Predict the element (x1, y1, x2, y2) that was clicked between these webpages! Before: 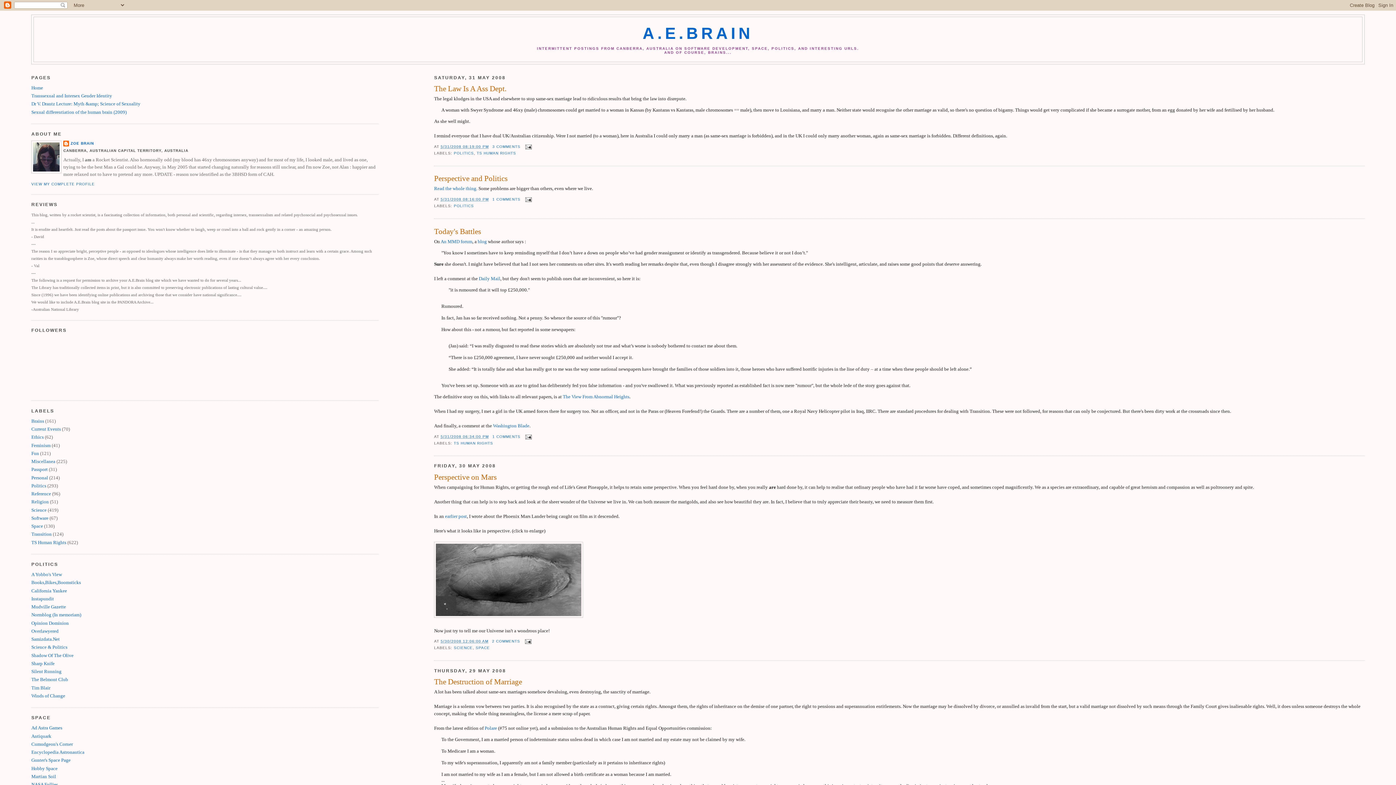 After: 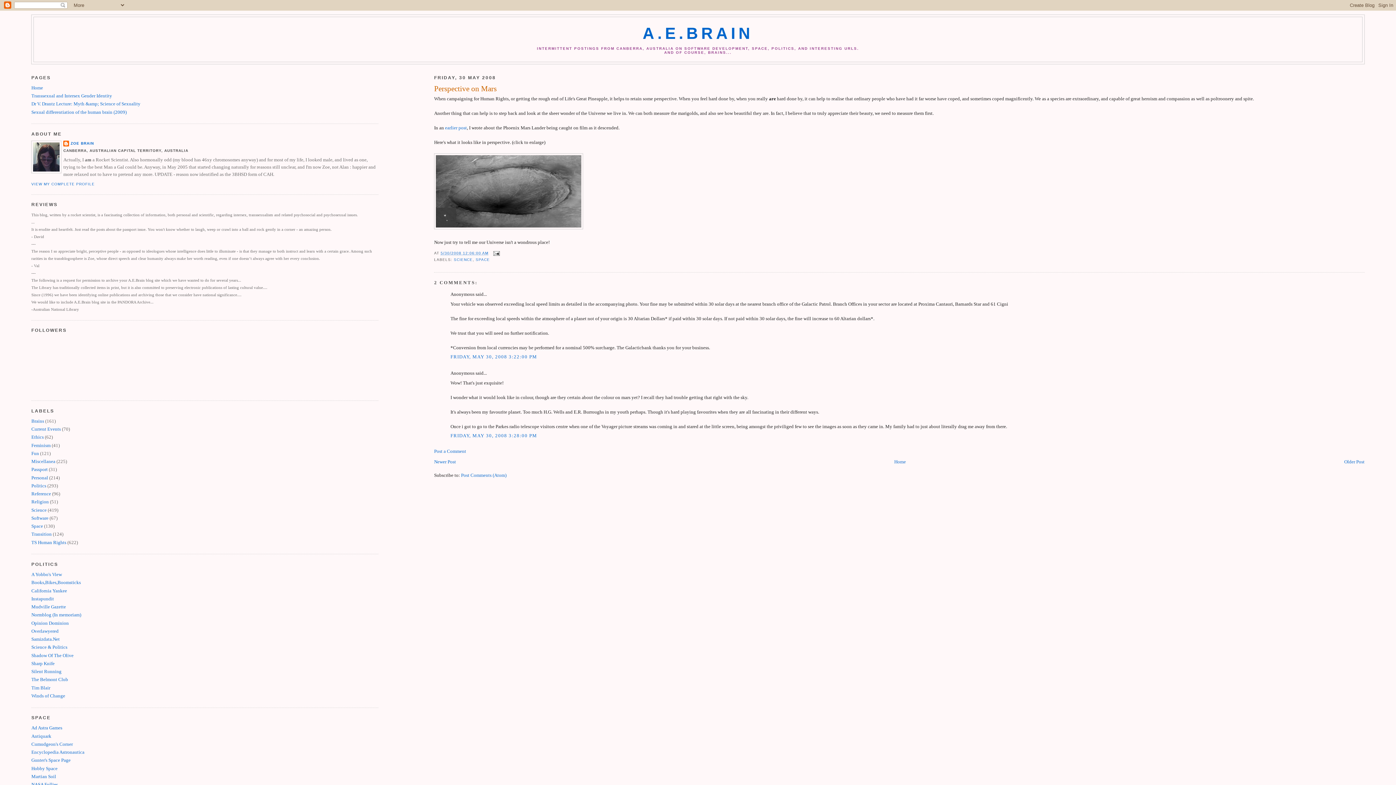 Action: label: 5/30/2008 12:06:00 AM bbox: (440, 639, 488, 643)